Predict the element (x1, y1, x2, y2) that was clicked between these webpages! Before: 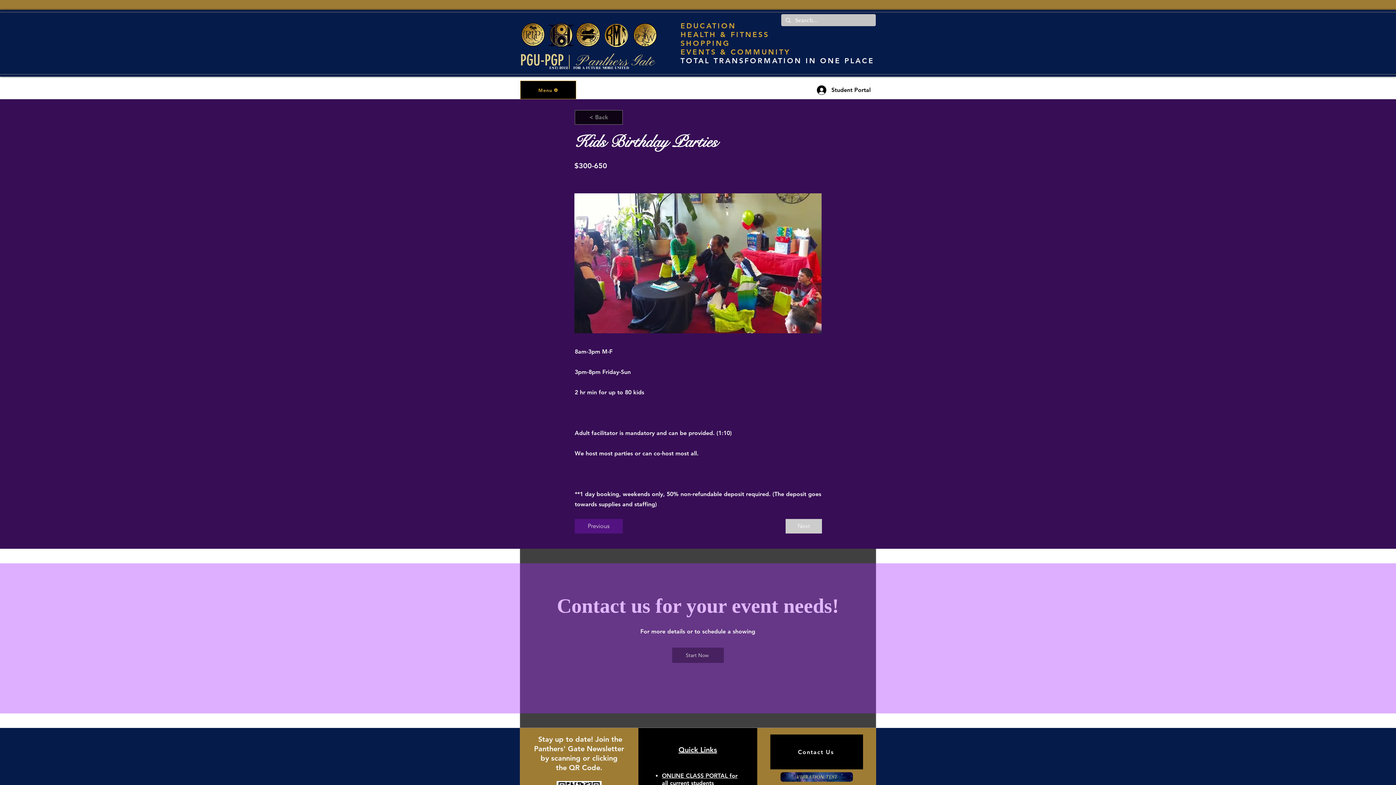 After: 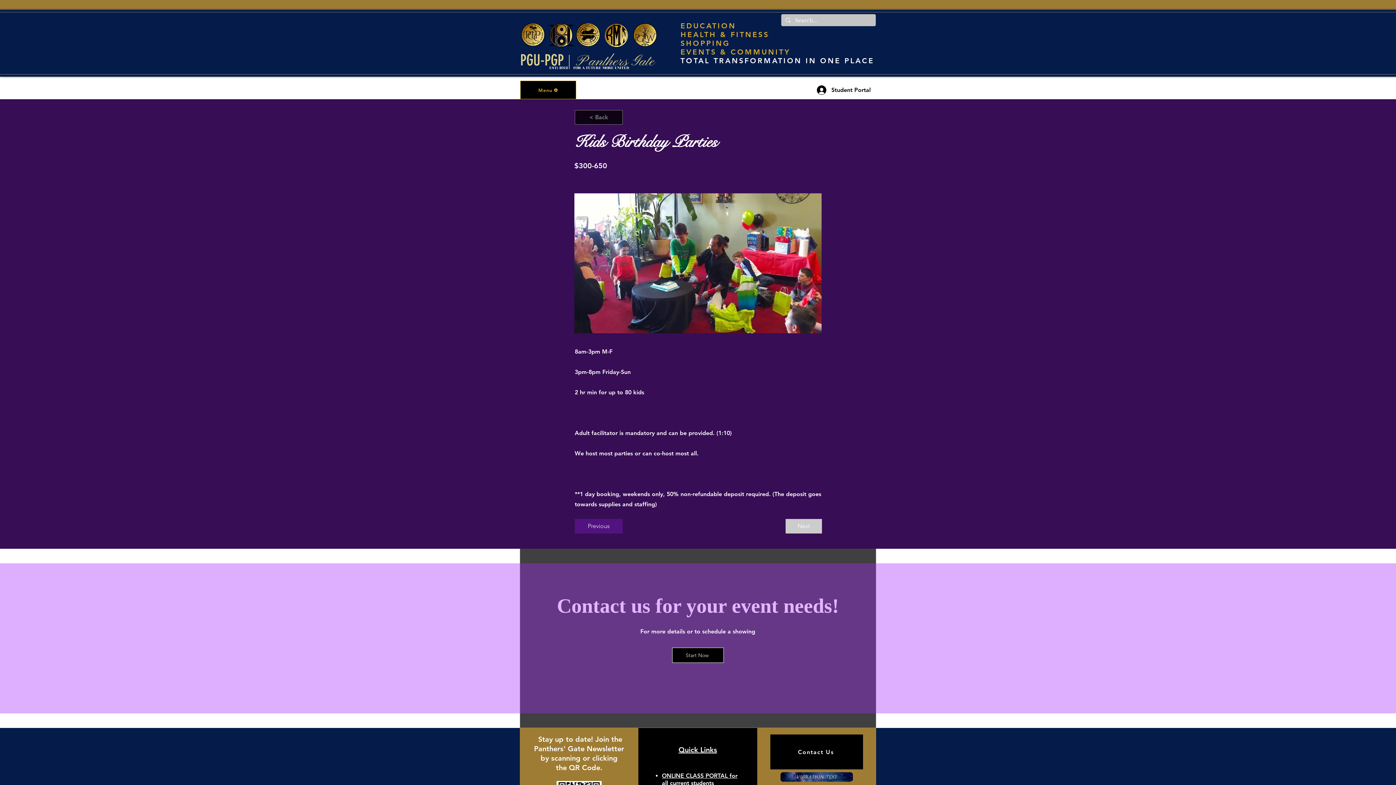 Action: label: Start Now bbox: (672, 648, 724, 663)